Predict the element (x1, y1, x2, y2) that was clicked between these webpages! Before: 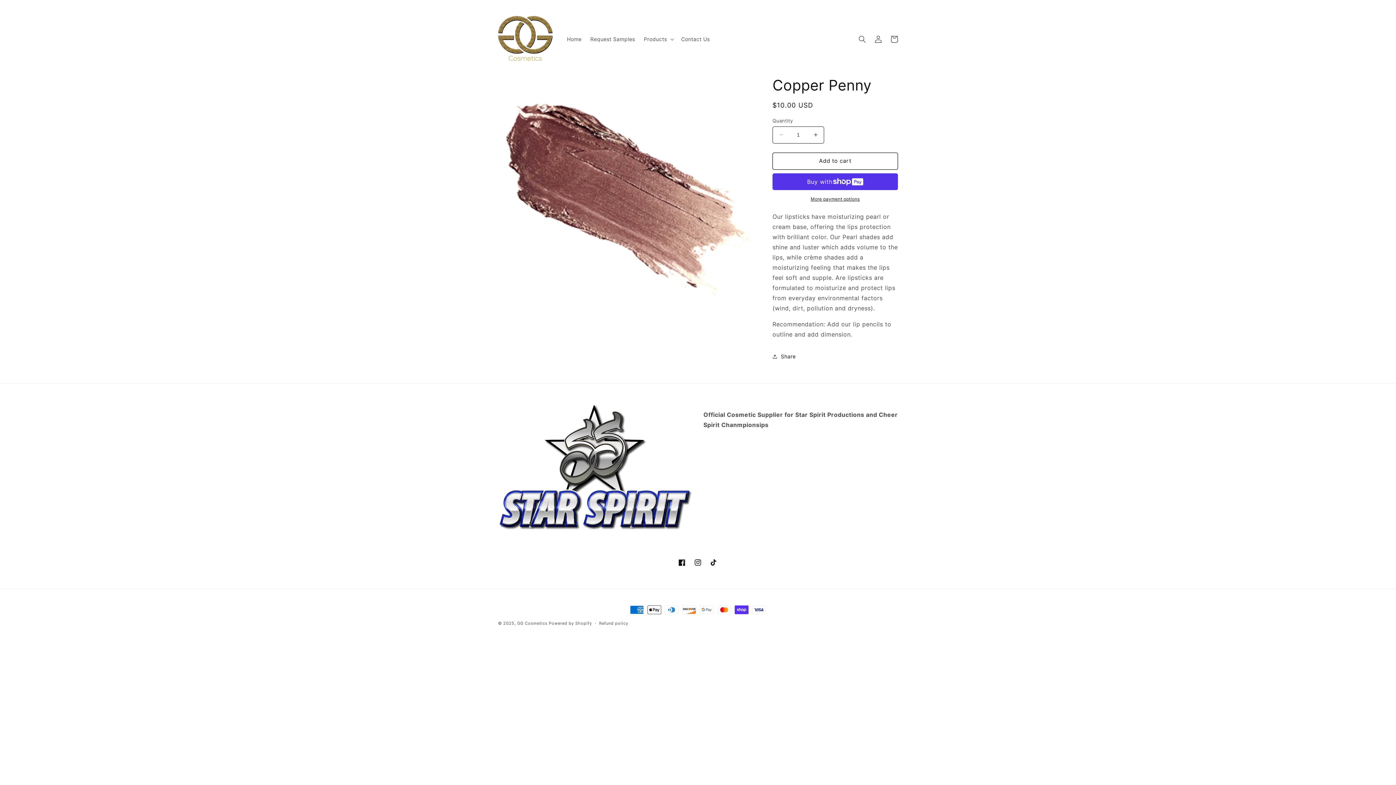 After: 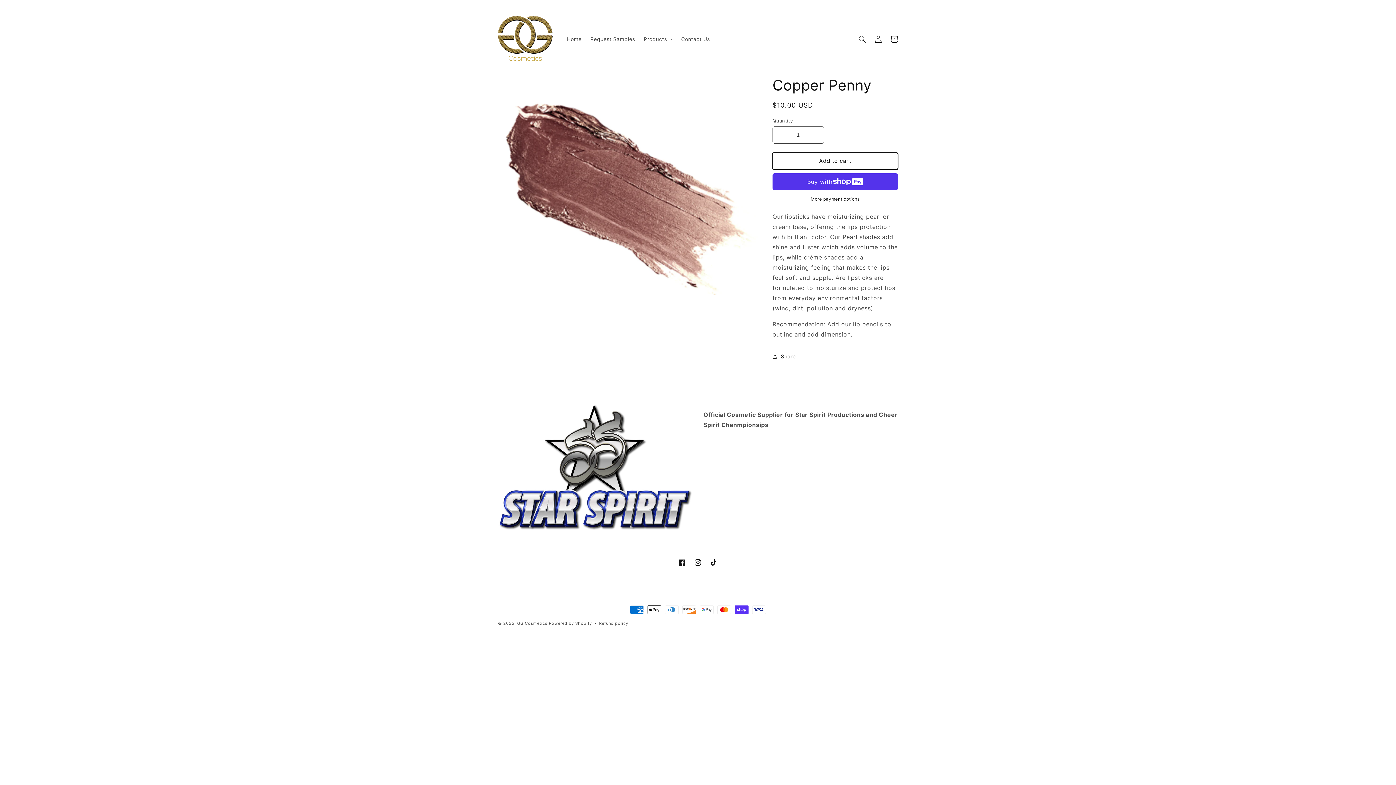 Action: bbox: (772, 152, 898, 169) label: Add to cart